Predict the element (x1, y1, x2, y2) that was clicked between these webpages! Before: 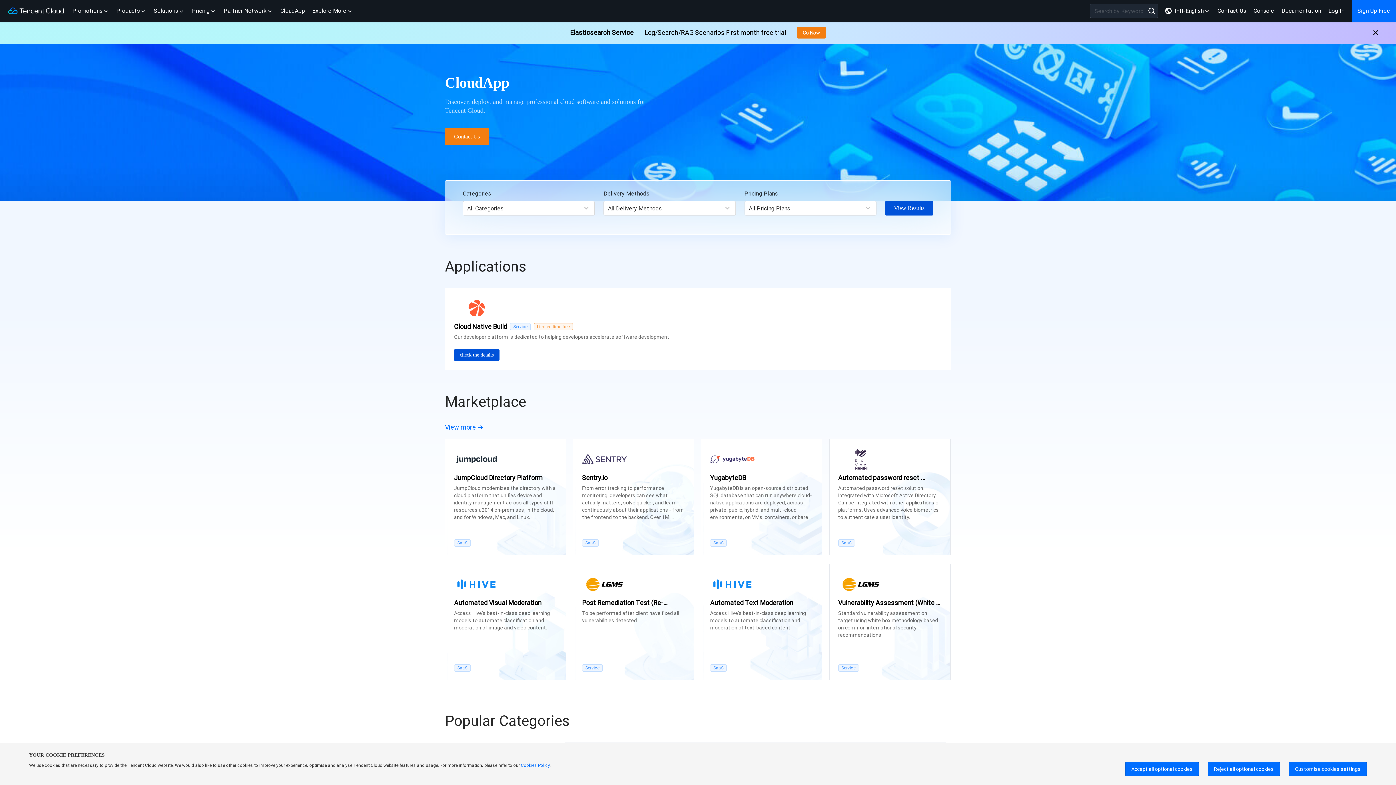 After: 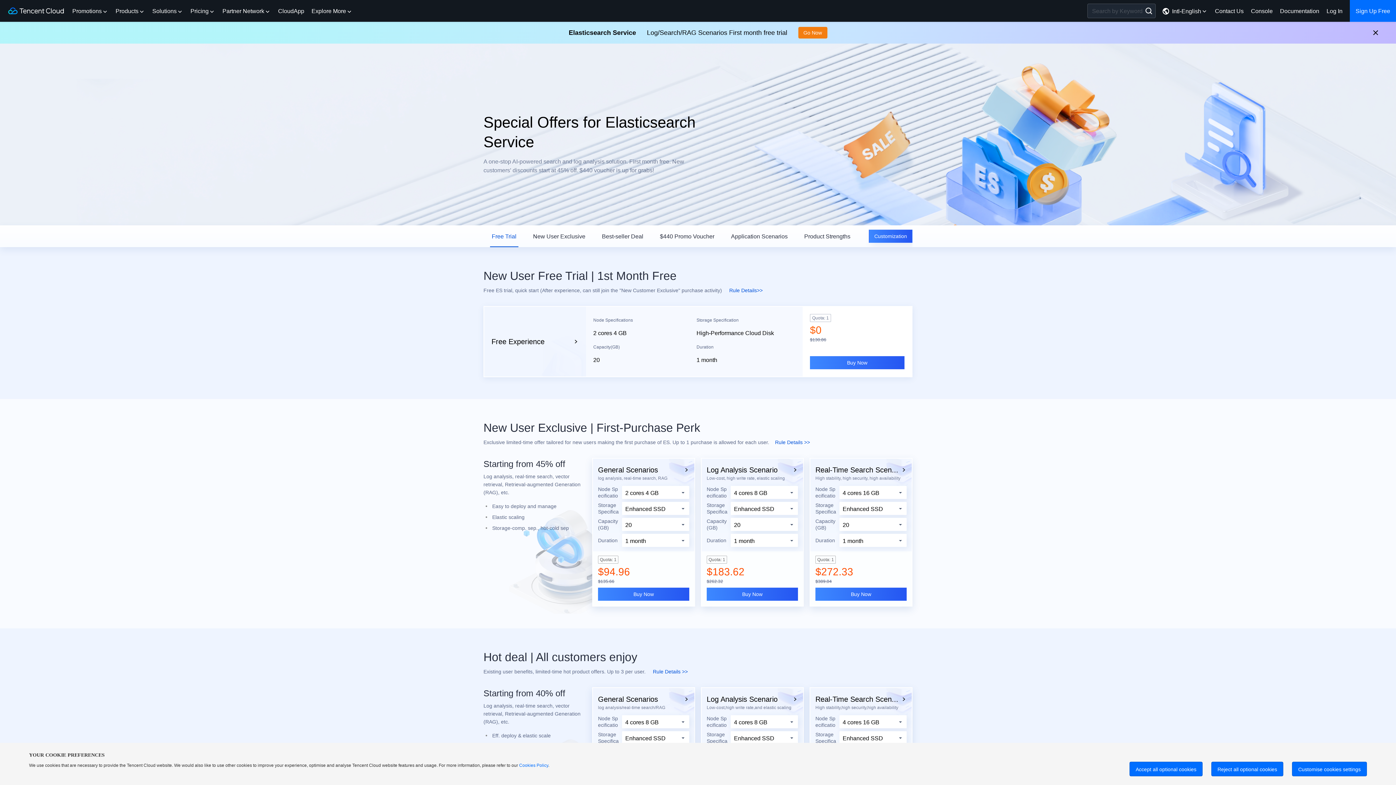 Action: label: Go Now bbox: (802, 29, 820, 36)